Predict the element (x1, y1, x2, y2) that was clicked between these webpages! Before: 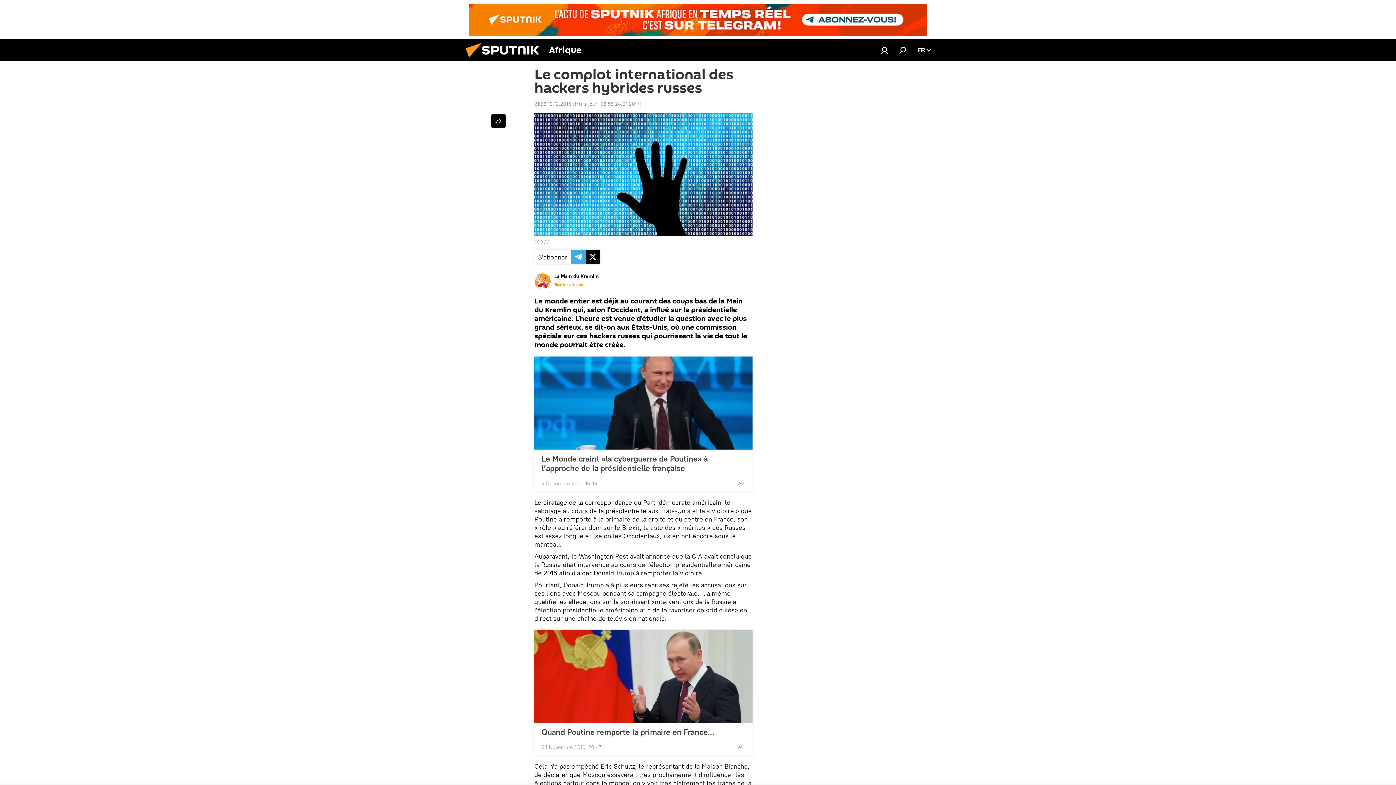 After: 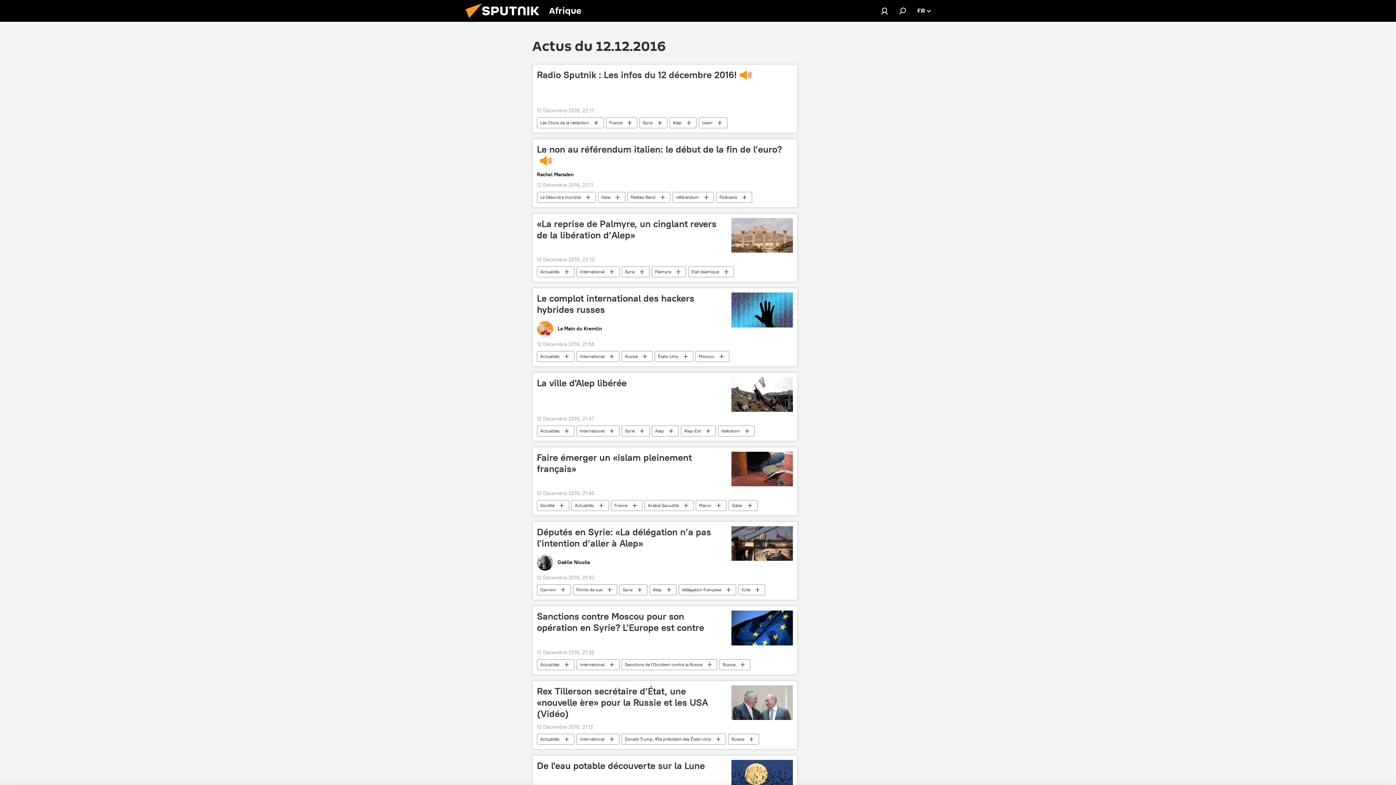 Action: label: 21:56 12.12.2016 bbox: (534, 100, 571, 107)